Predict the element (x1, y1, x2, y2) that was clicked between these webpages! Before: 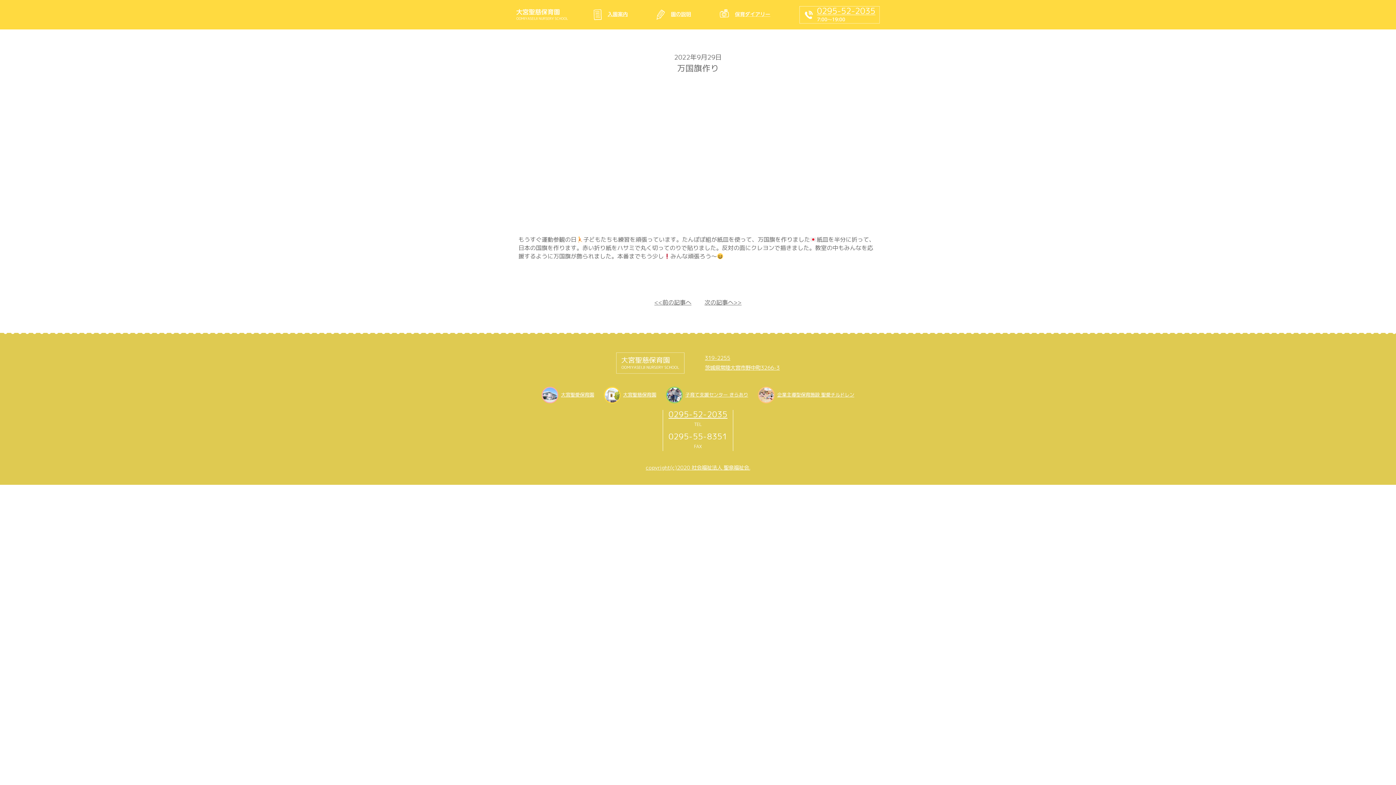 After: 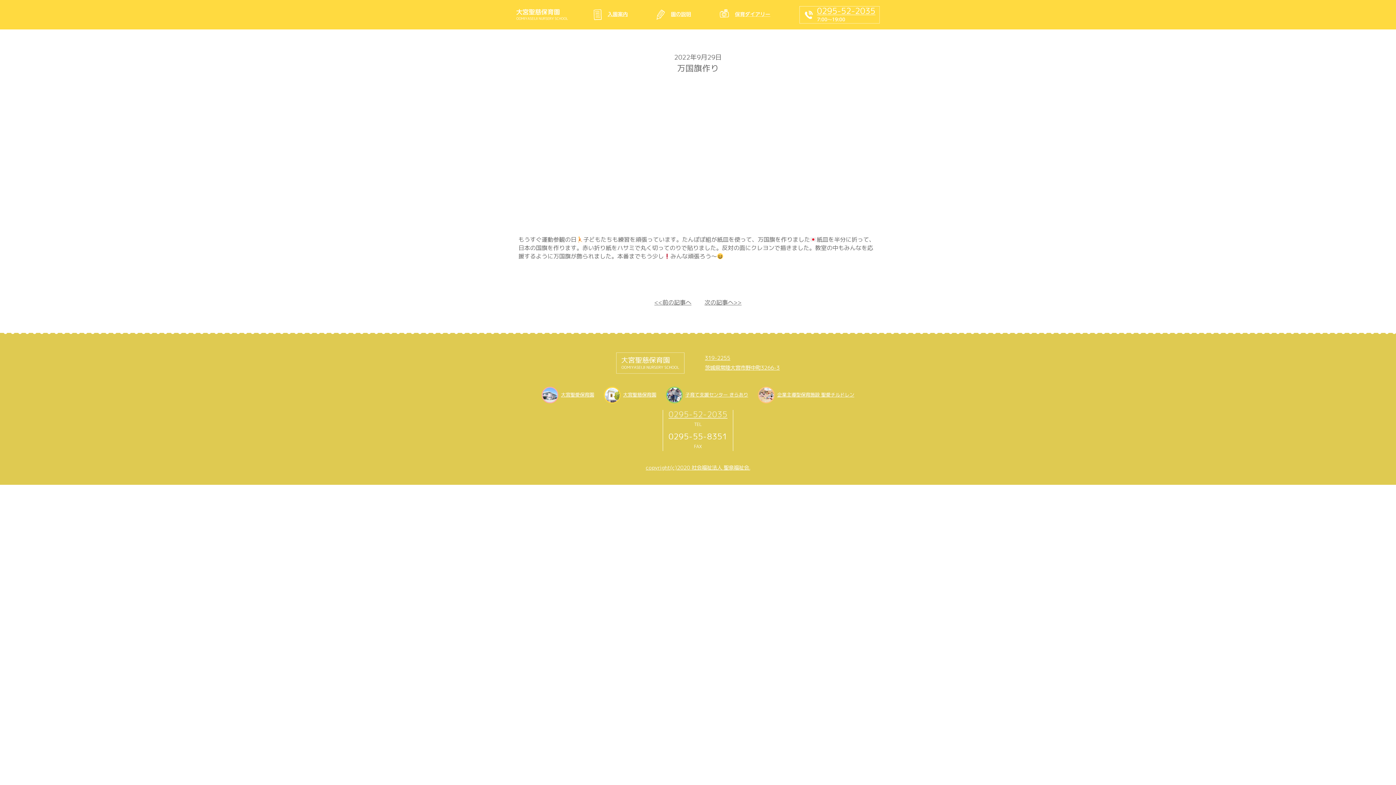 Action: bbox: (668, 408, 727, 420) label: 0295-52-2035